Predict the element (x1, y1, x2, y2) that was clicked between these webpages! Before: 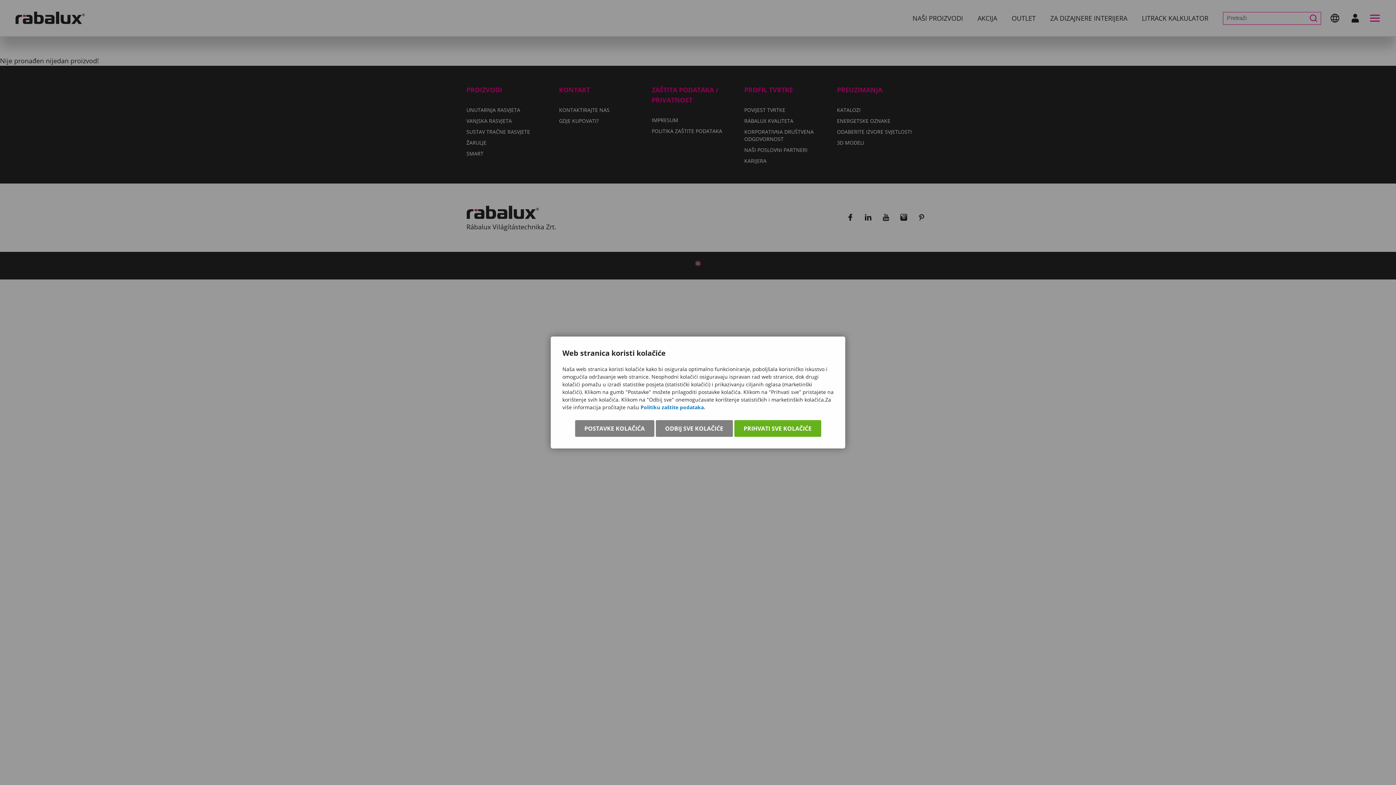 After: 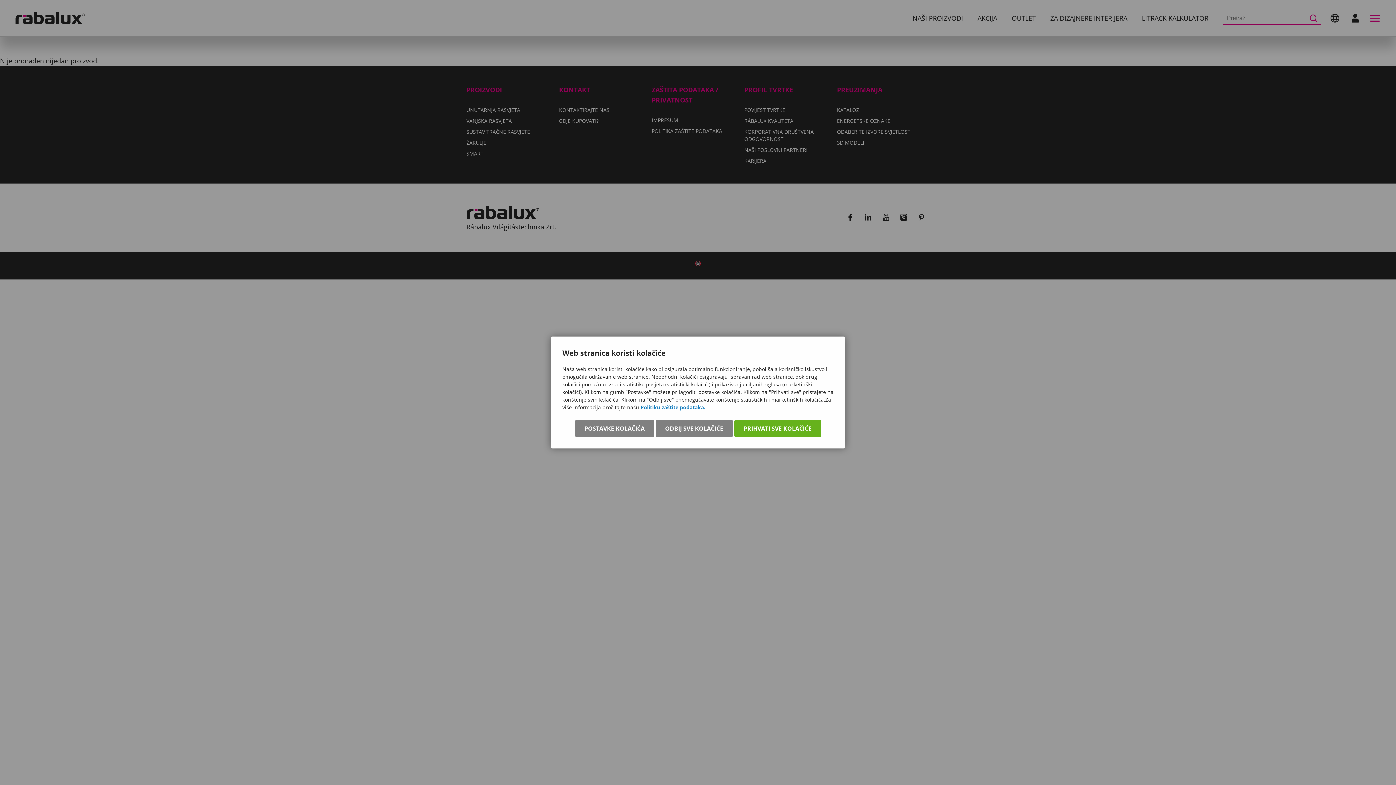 Action: bbox: (640, 404, 705, 410) label: Politiku zaštite podataka.